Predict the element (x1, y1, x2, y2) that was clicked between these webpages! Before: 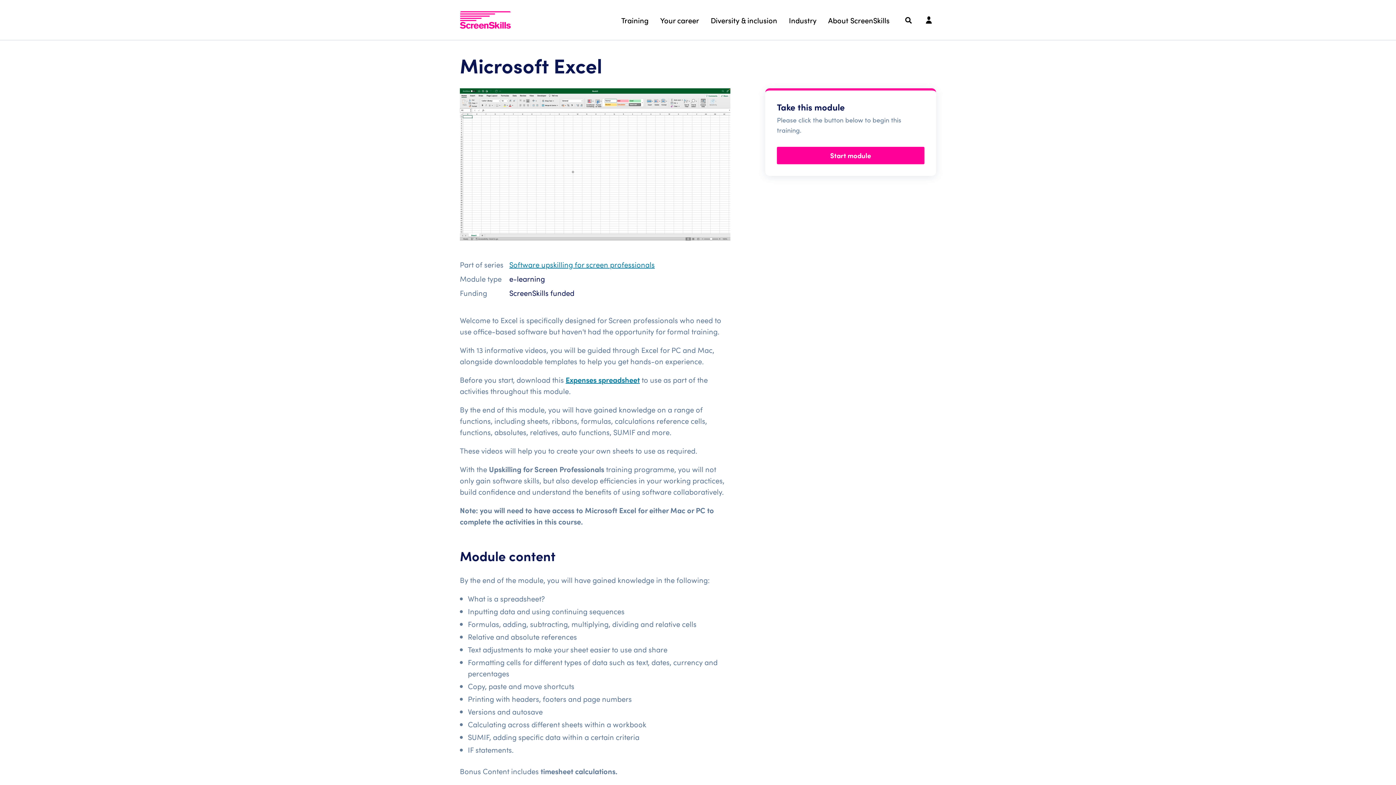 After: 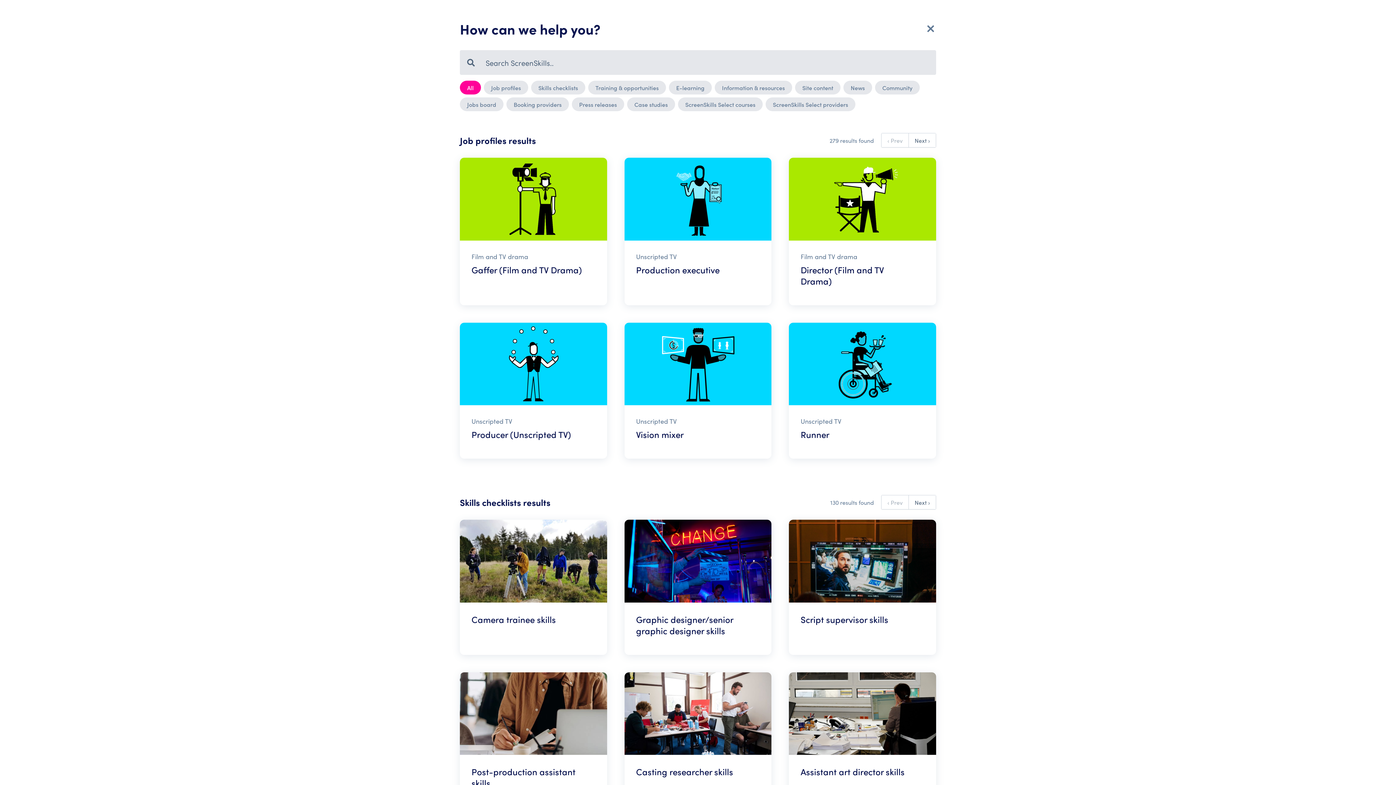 Action: bbox: (901, 13, 916, 27) label: Search